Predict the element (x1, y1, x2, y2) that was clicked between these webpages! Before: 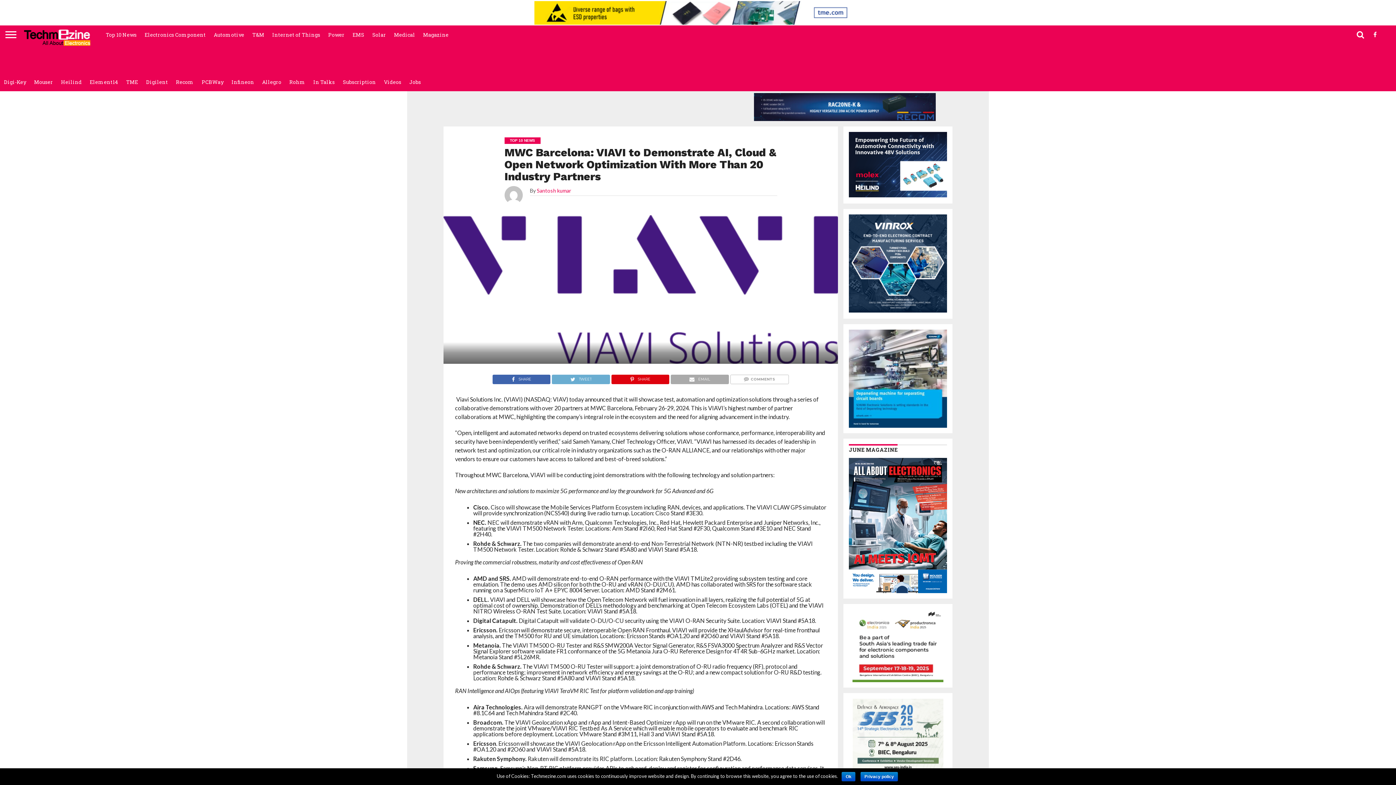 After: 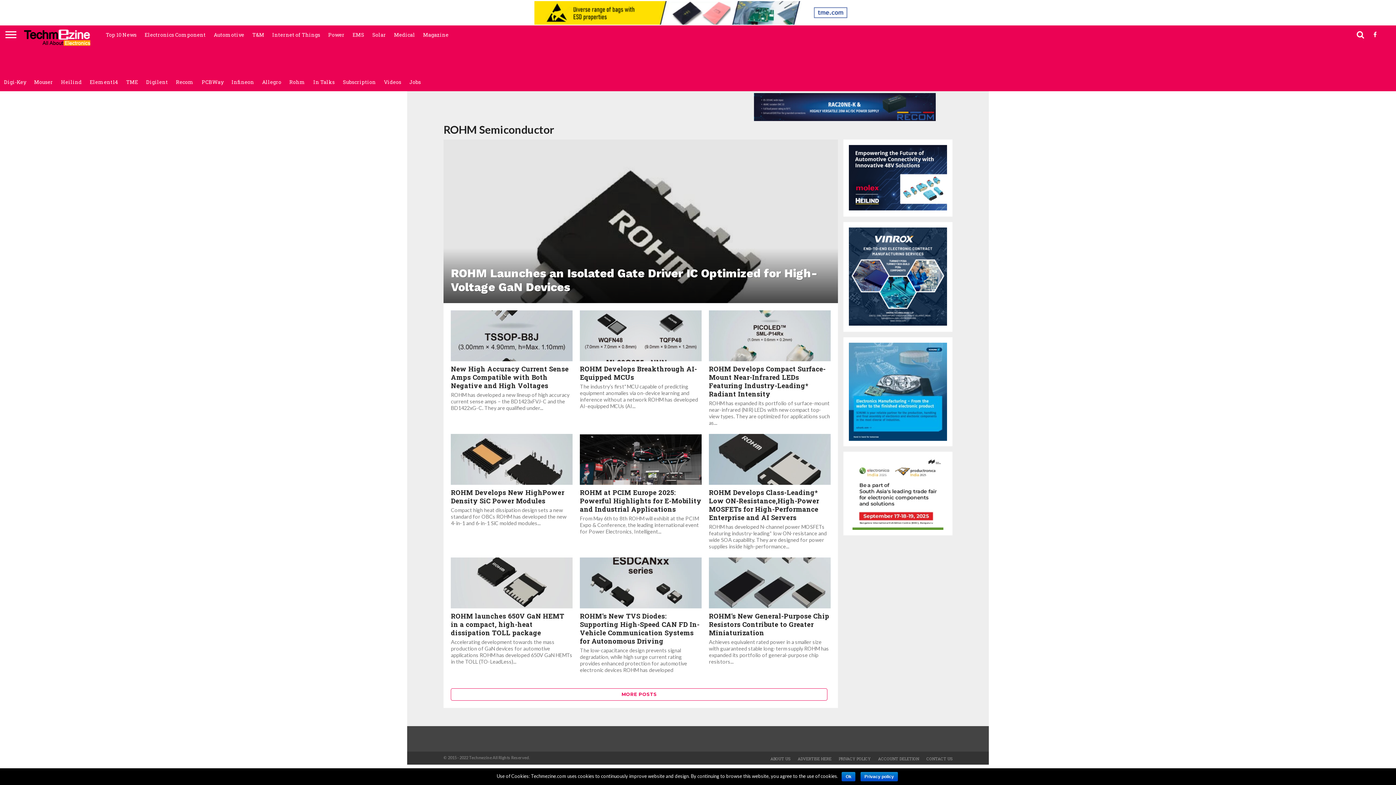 Action: bbox: (285, 72, 309, 91) label: Rohm